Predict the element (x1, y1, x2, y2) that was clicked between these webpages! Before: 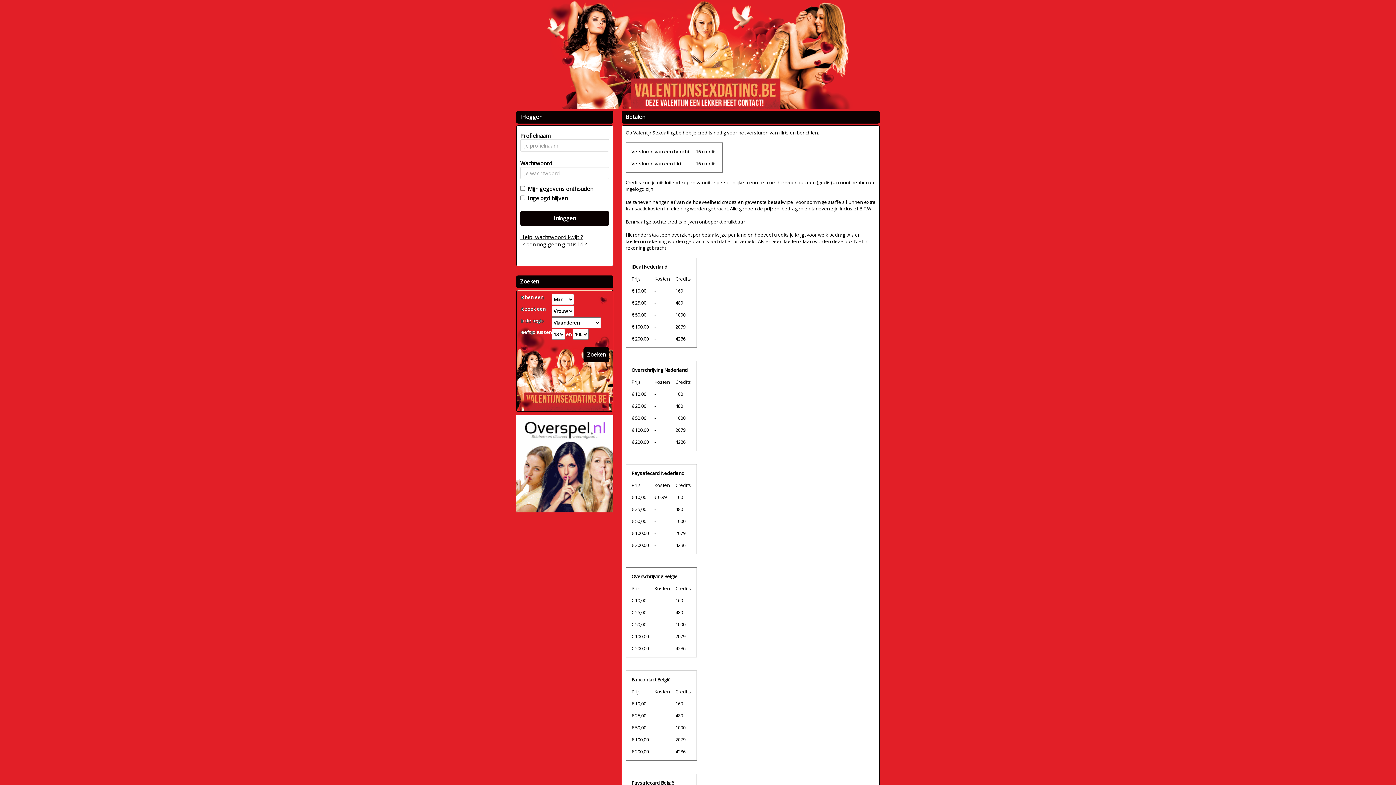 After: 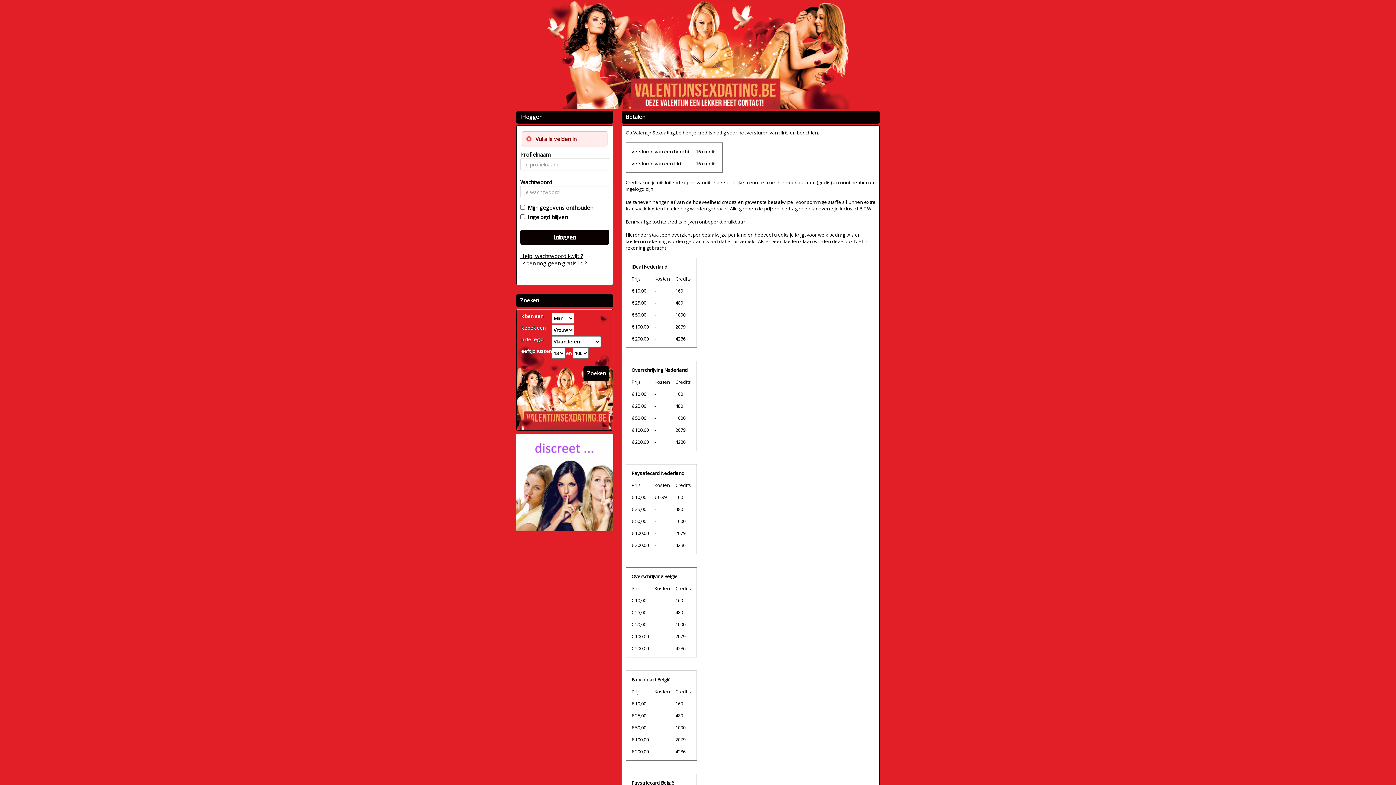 Action: bbox: (520, 210, 609, 226) label: Inloggen